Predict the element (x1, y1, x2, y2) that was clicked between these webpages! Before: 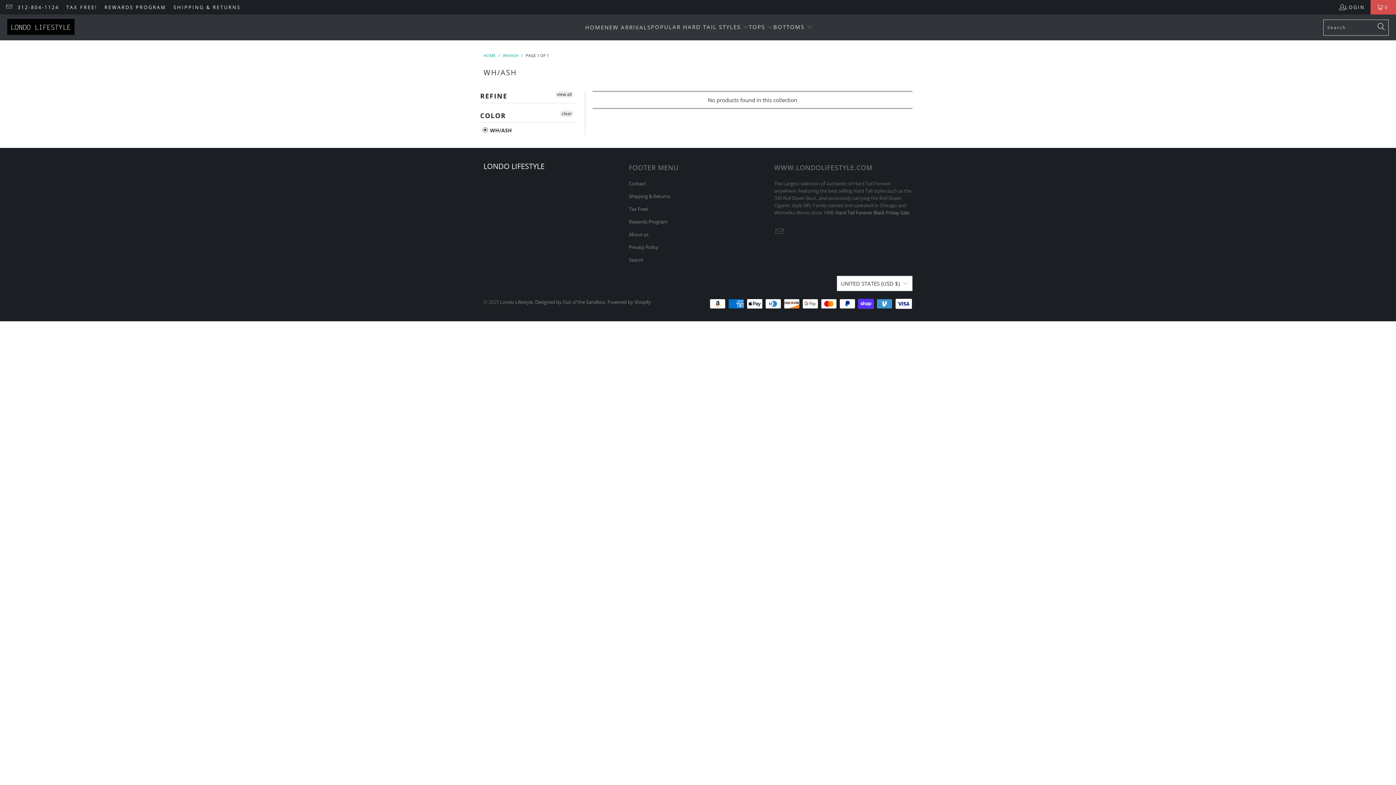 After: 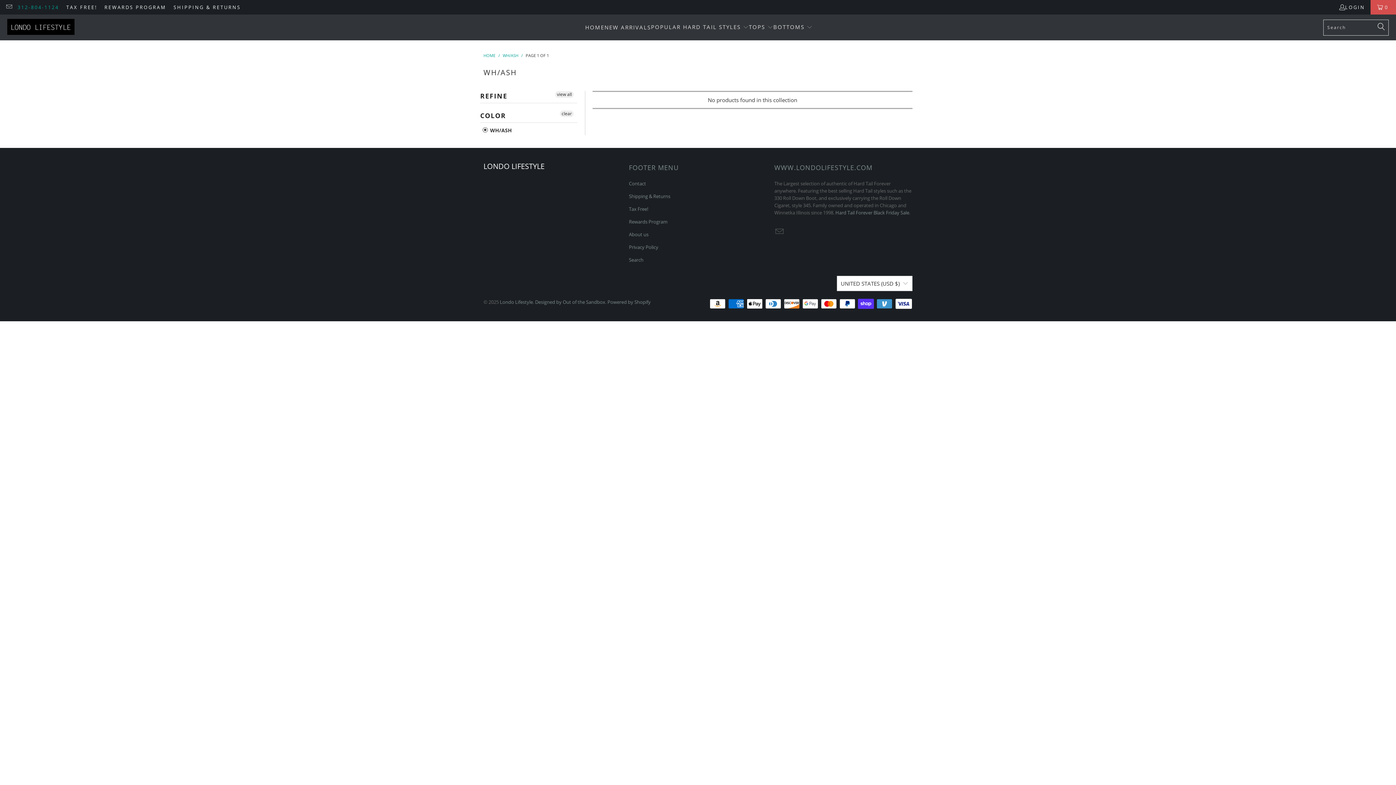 Action: bbox: (17, 2, 59, 11) label: 312-804-1124